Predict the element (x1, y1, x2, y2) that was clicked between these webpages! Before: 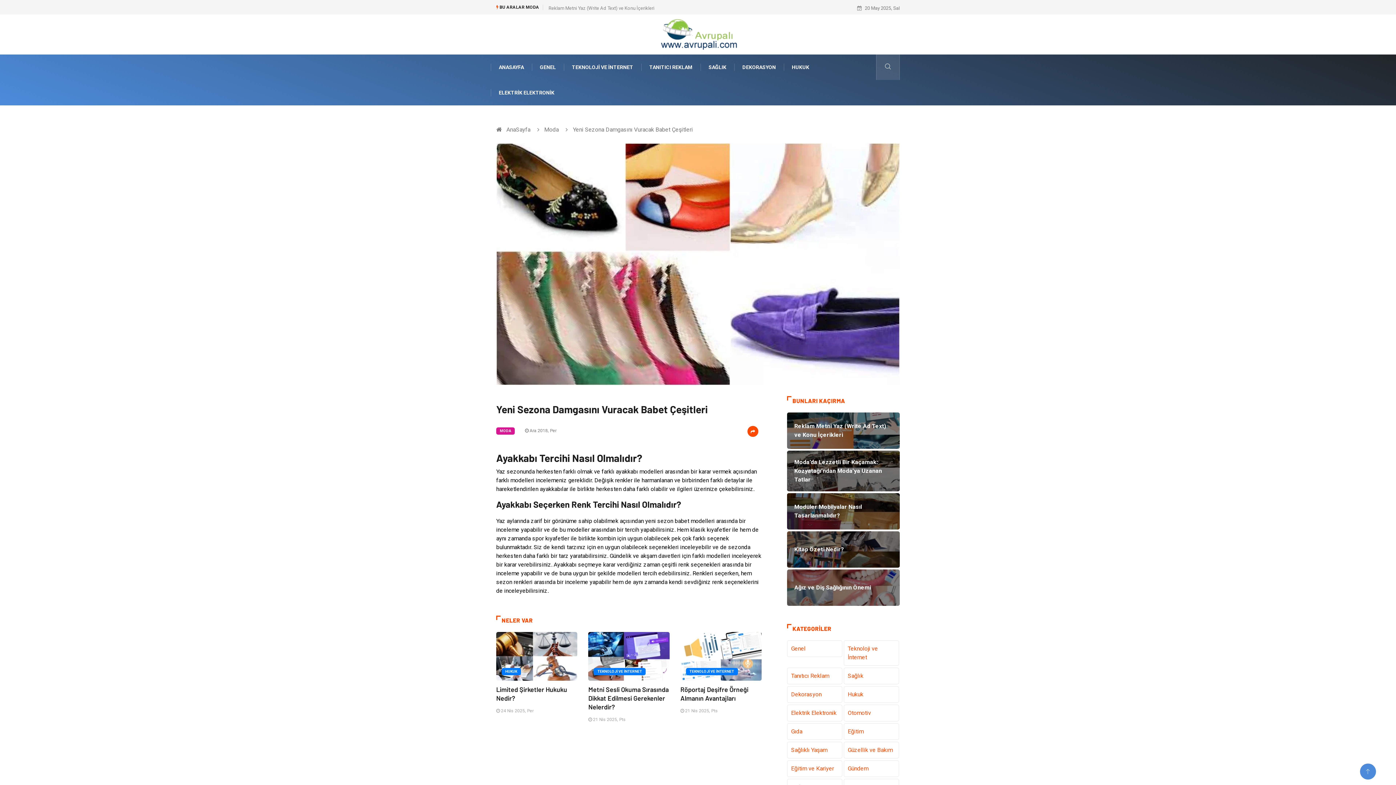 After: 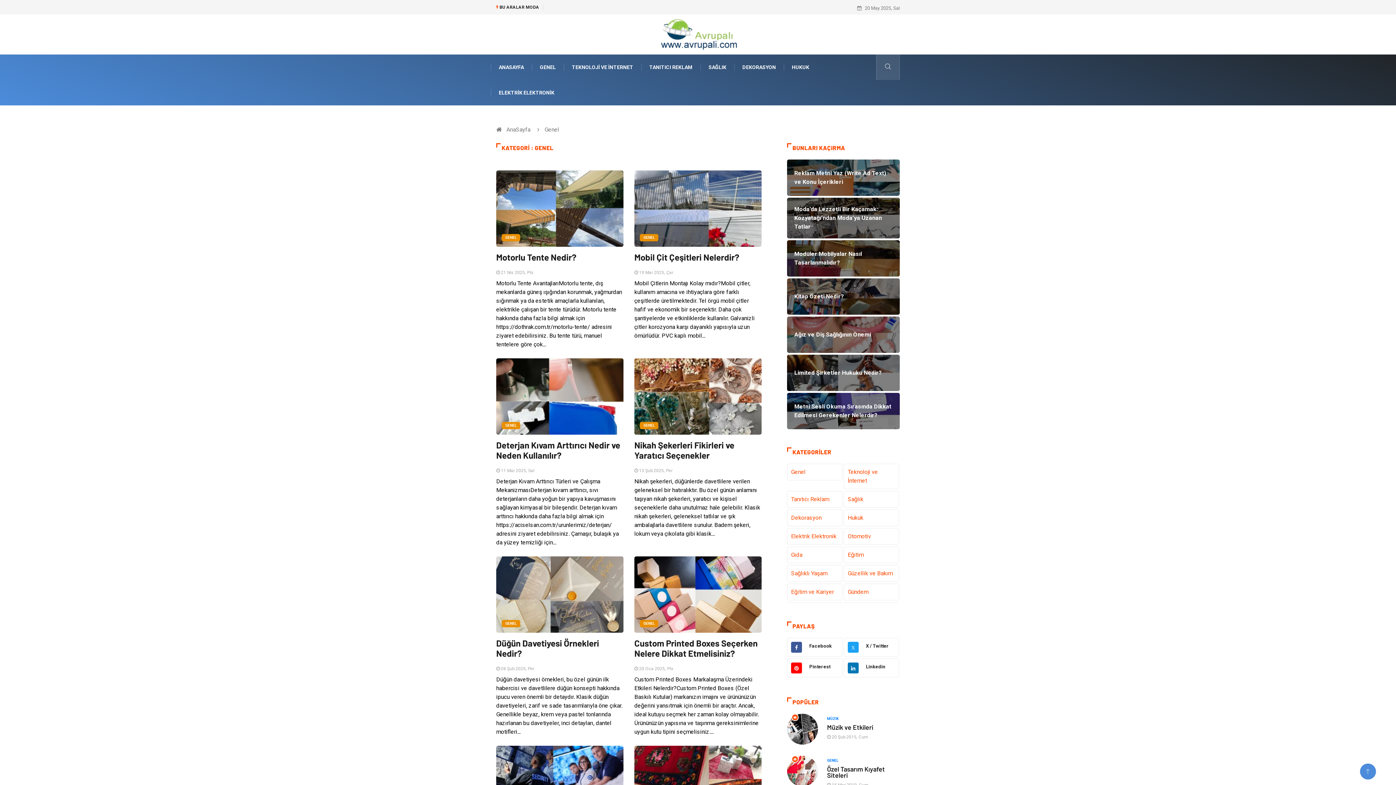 Action: label: GENEL bbox: (532, 54, 564, 80)